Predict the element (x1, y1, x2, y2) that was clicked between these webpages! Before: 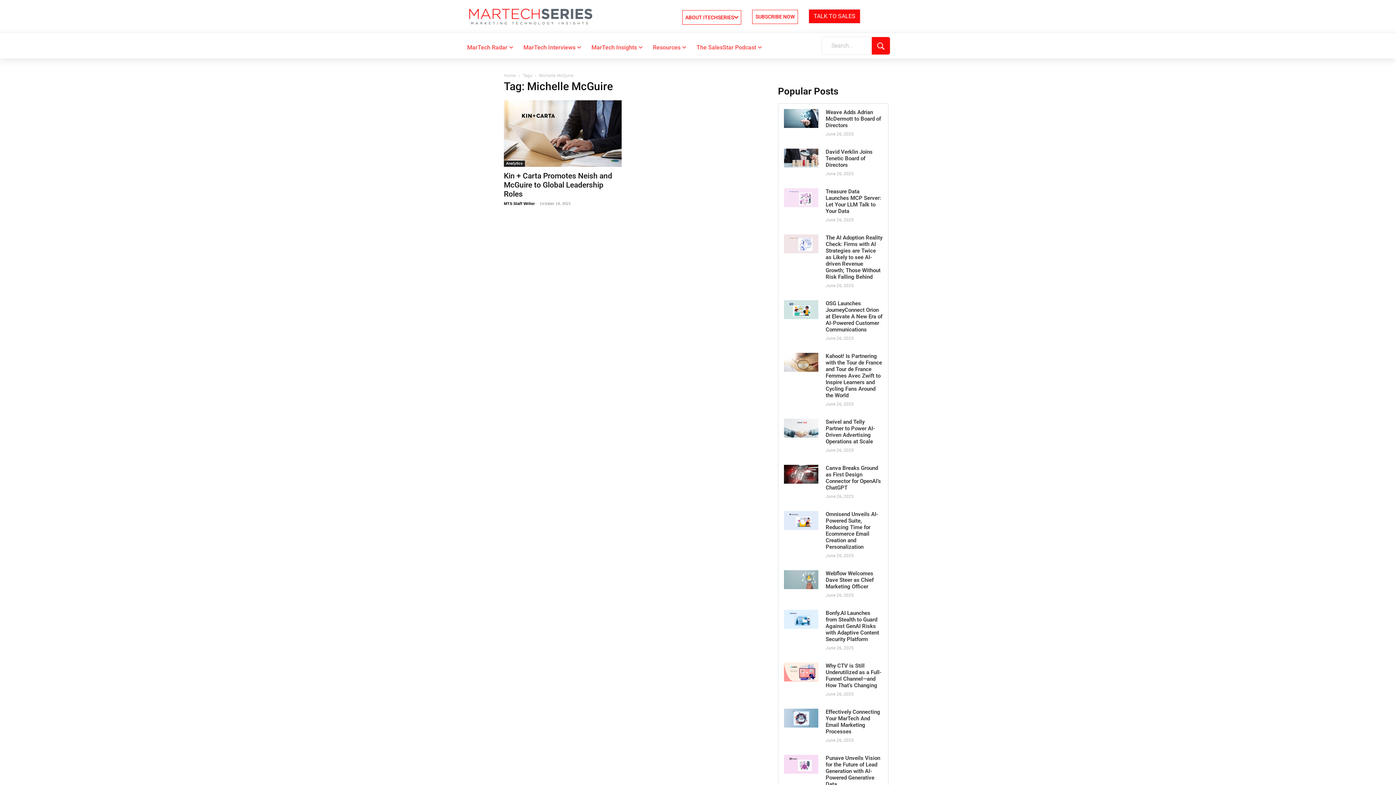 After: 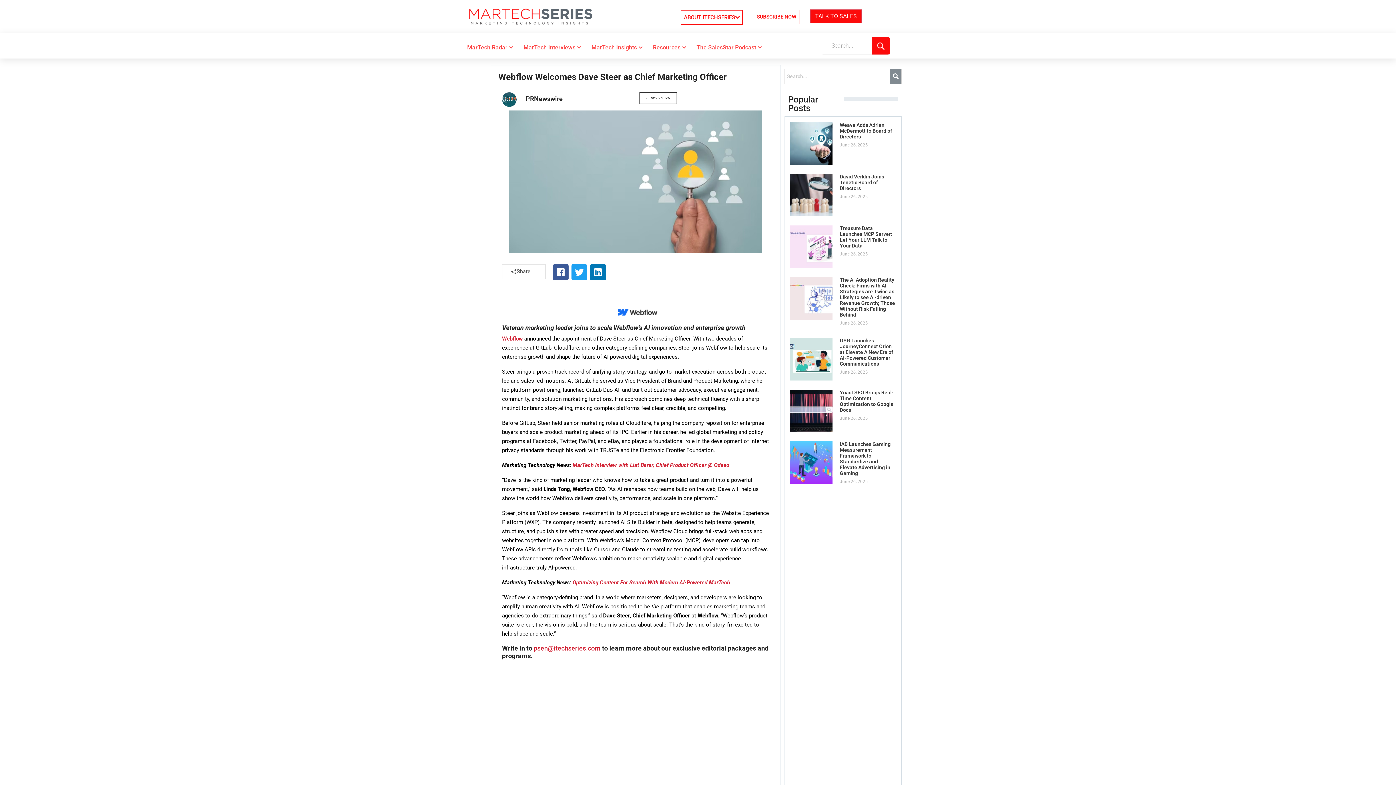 Action: bbox: (784, 570, 818, 601)